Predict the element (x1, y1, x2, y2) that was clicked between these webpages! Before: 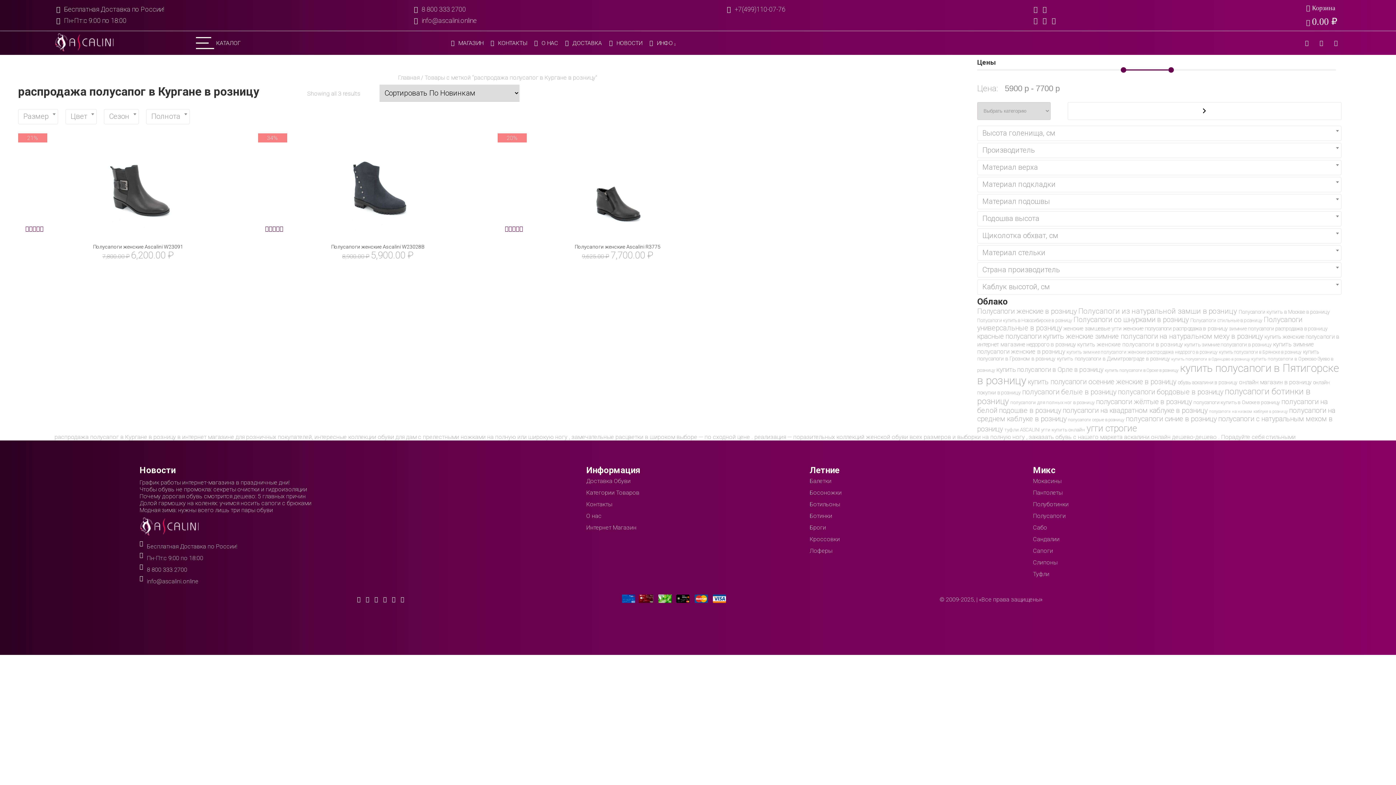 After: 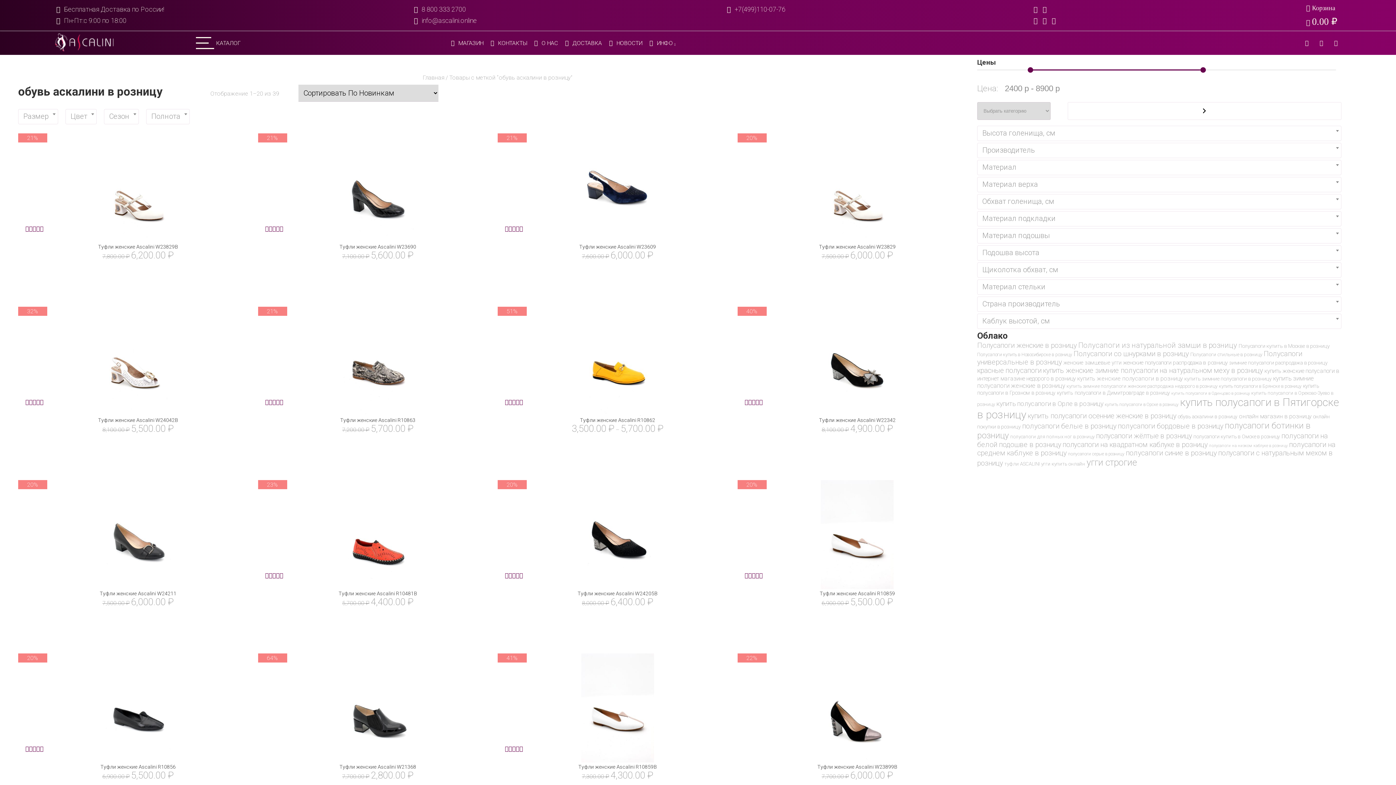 Action: bbox: (1178, 379, 1237, 385) label: обувь аскалини в розницу (39 товаров)